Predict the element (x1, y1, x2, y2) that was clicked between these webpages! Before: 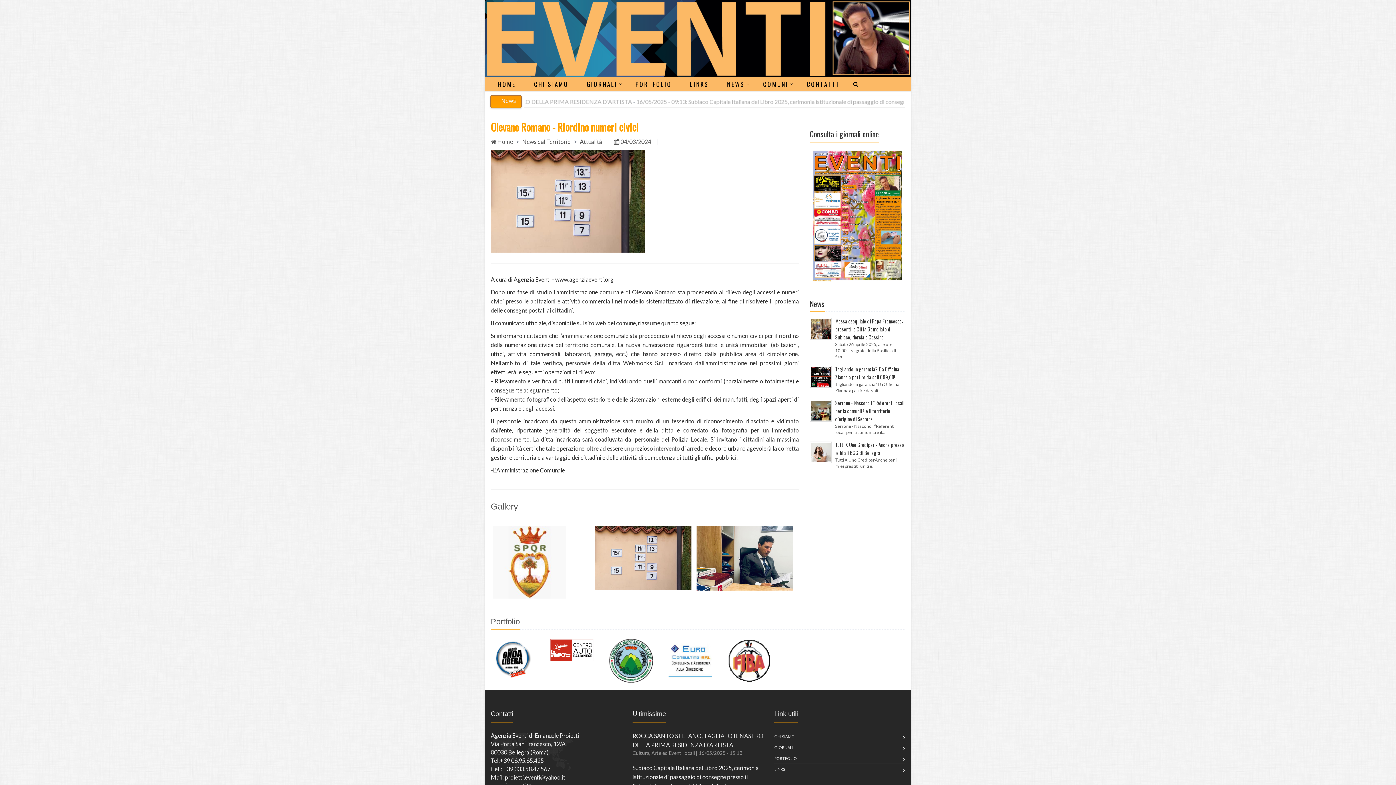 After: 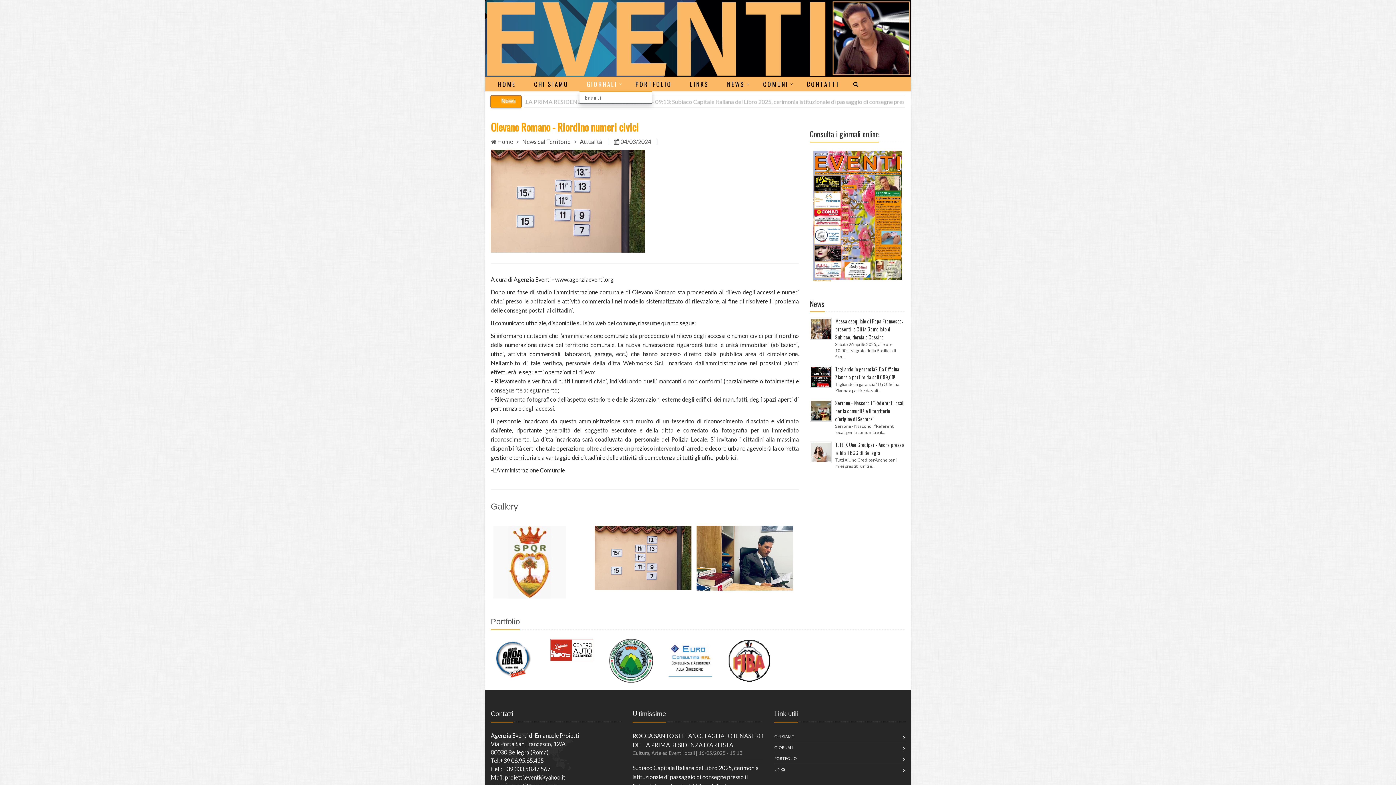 Action: label: GIORNALI bbox: (579, 77, 628, 92)